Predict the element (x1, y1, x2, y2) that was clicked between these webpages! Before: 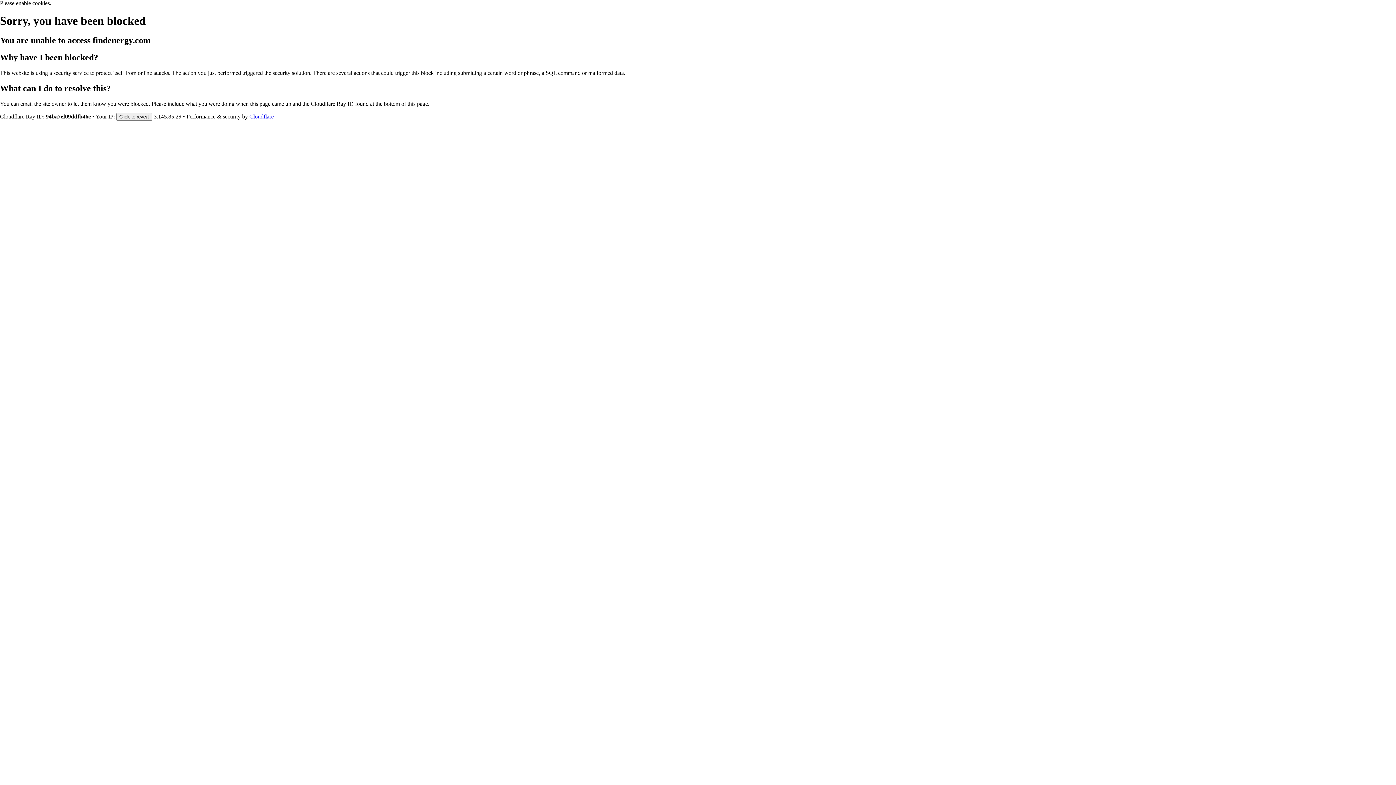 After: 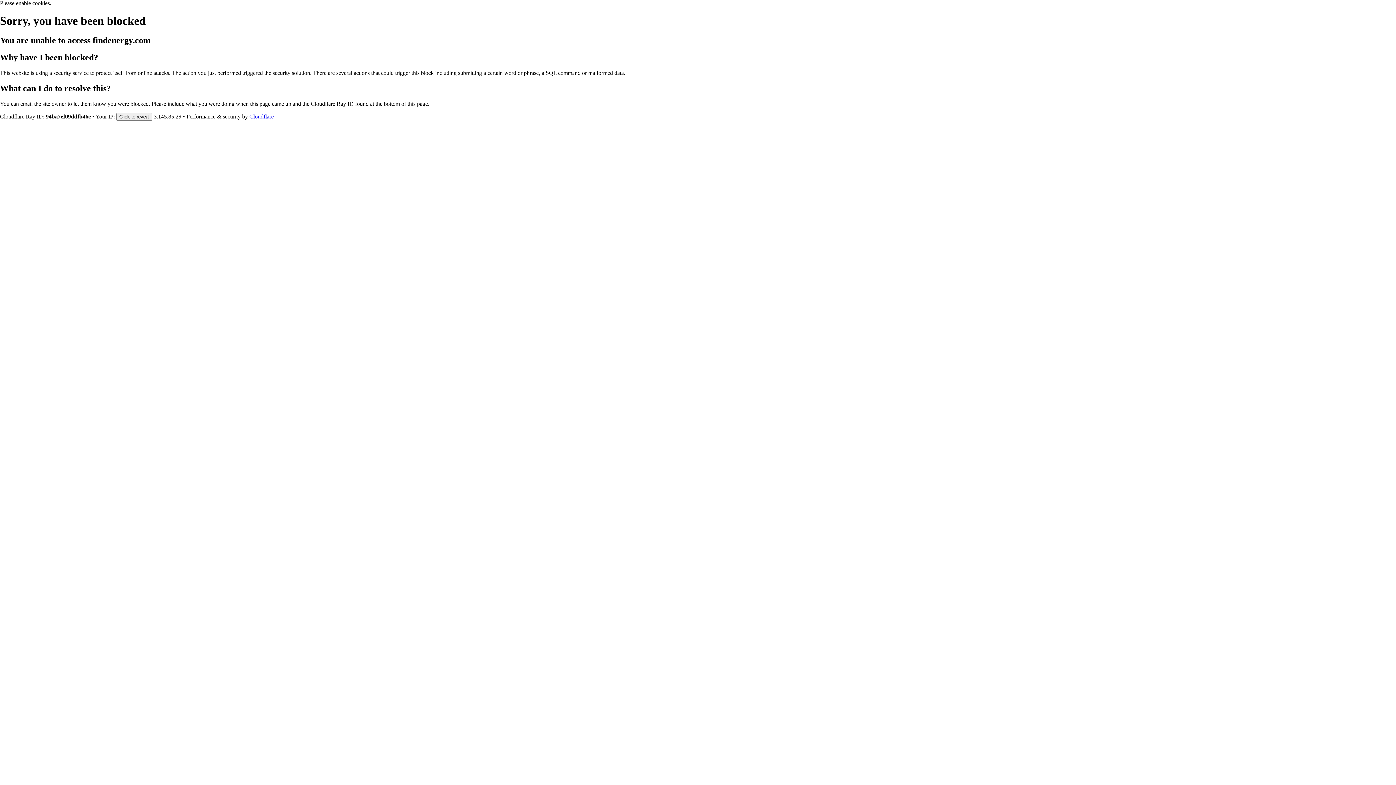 Action: label: Cloudflare bbox: (249, 113, 273, 119)